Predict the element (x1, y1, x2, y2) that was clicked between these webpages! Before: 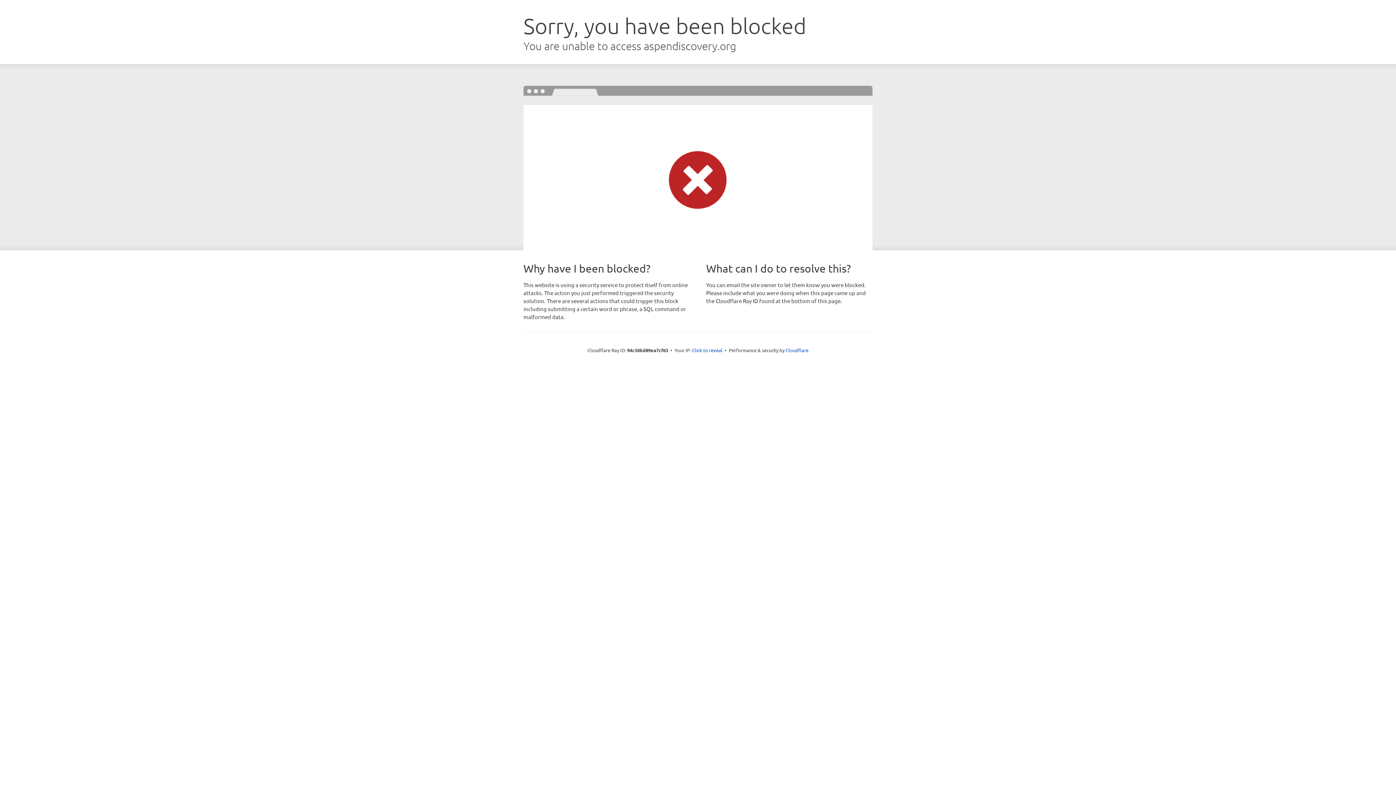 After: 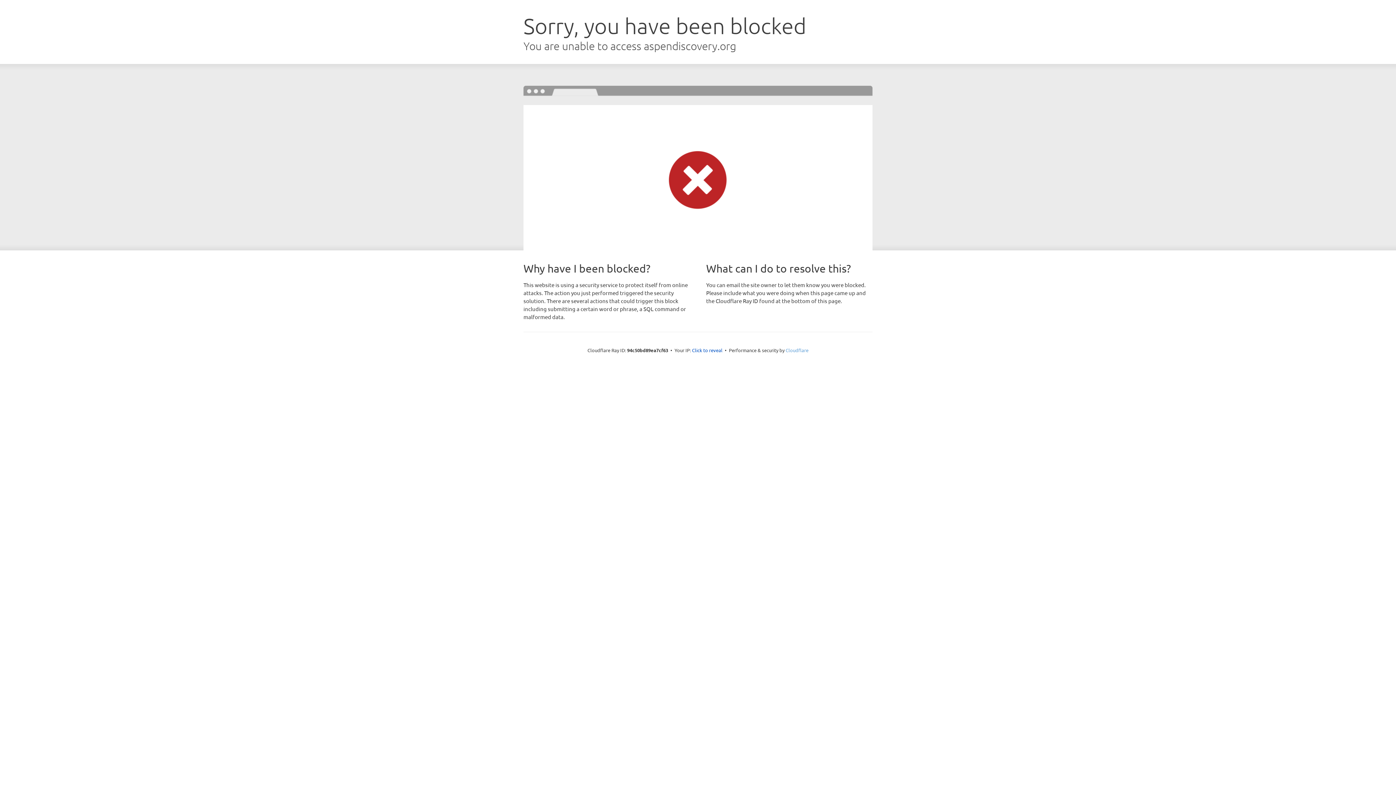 Action: bbox: (785, 347, 808, 353) label: Cloudflare